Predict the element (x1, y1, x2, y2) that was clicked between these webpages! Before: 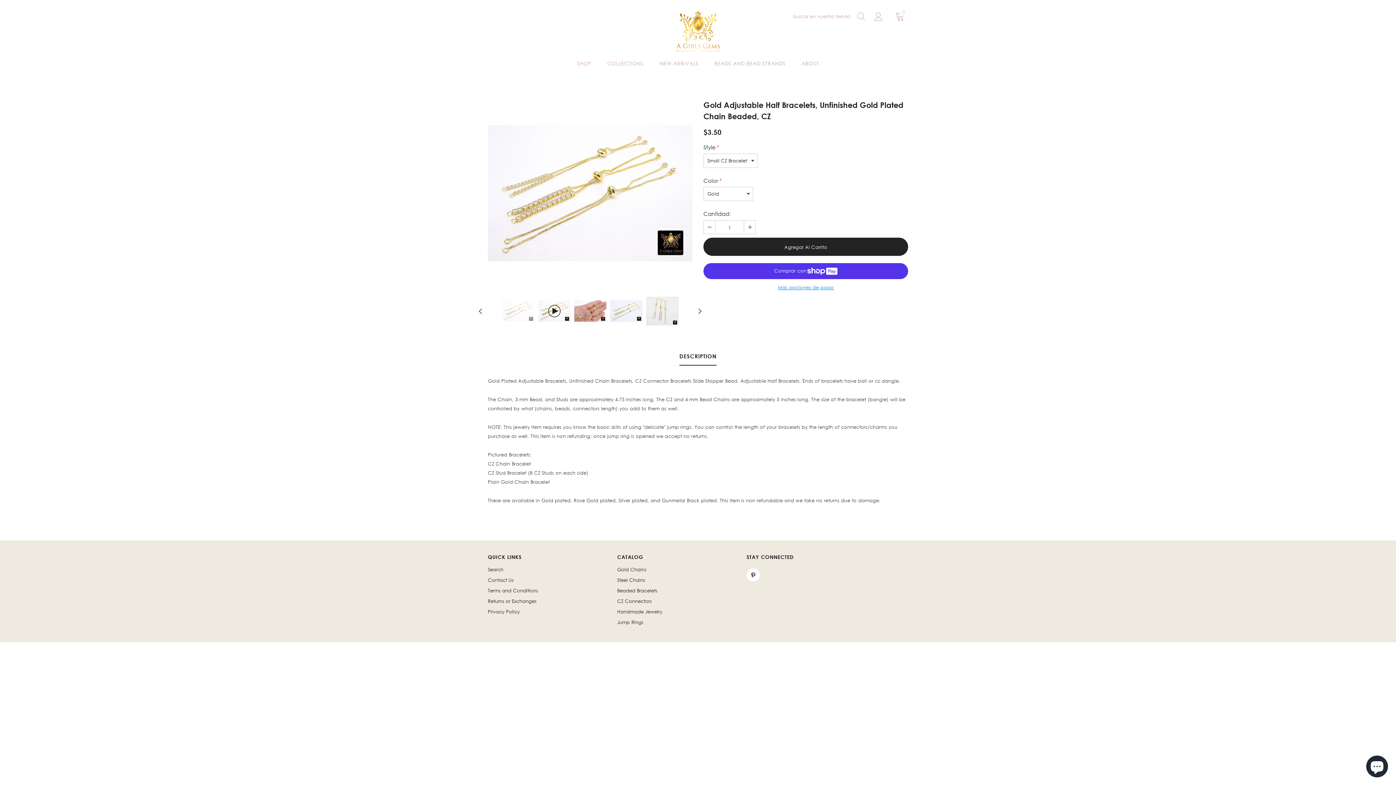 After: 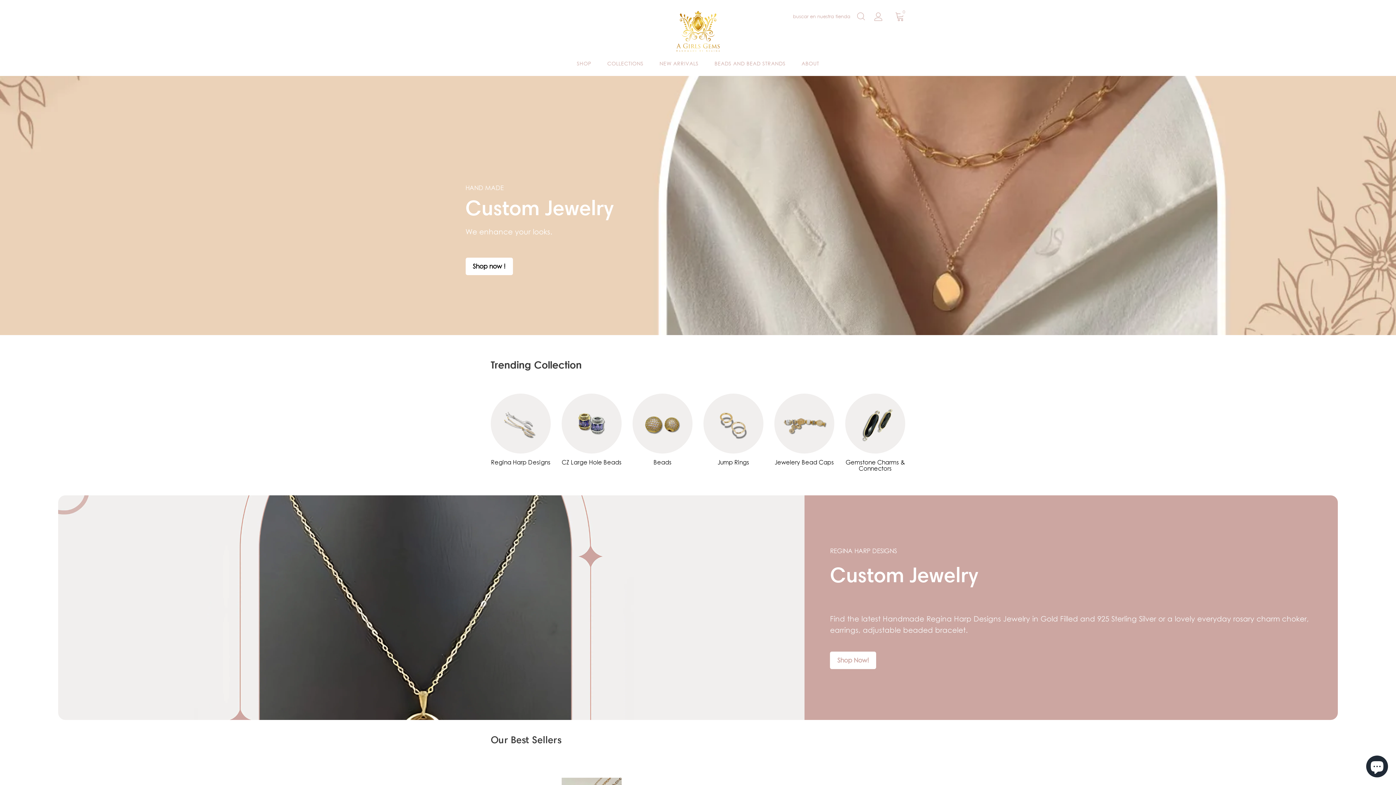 Action: bbox: (801, 54, 819, 75) label: ABOUT